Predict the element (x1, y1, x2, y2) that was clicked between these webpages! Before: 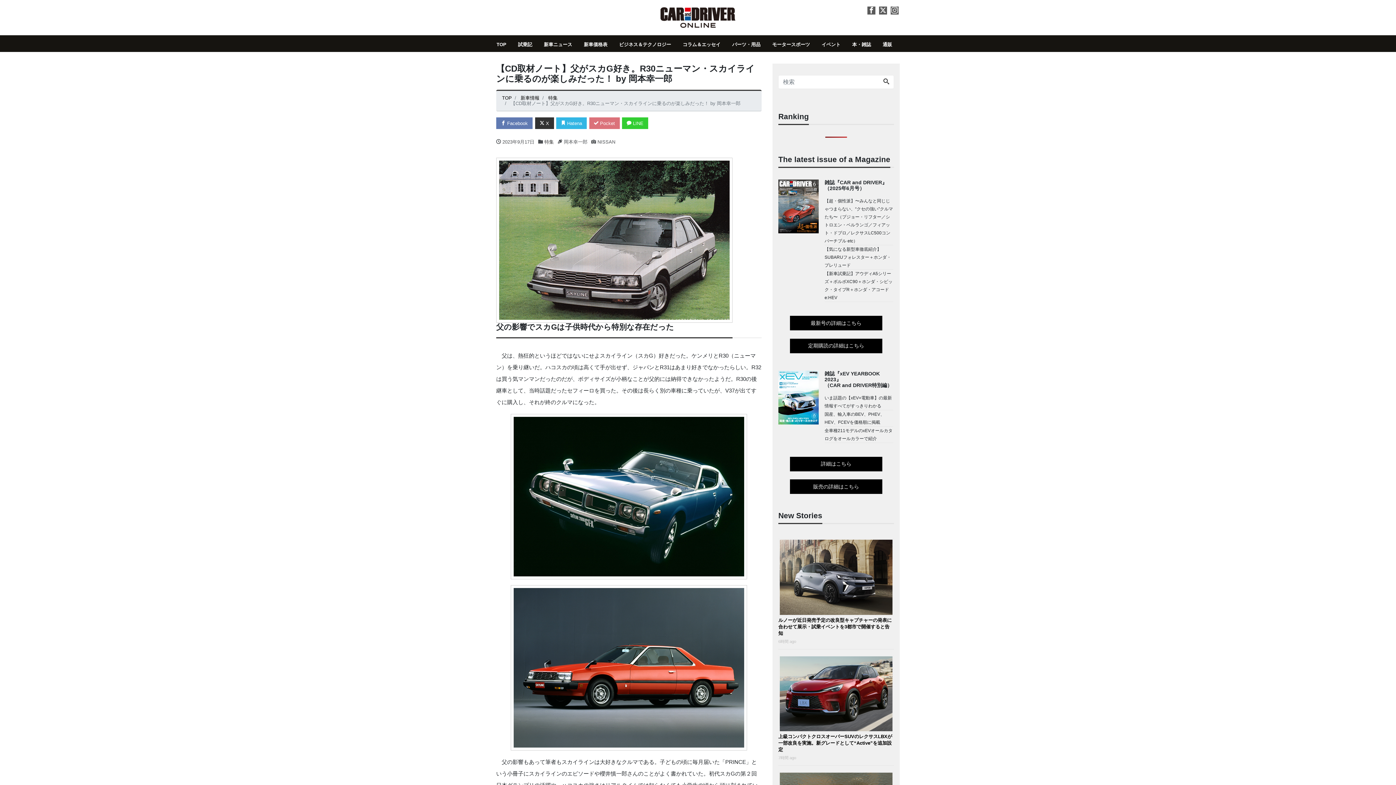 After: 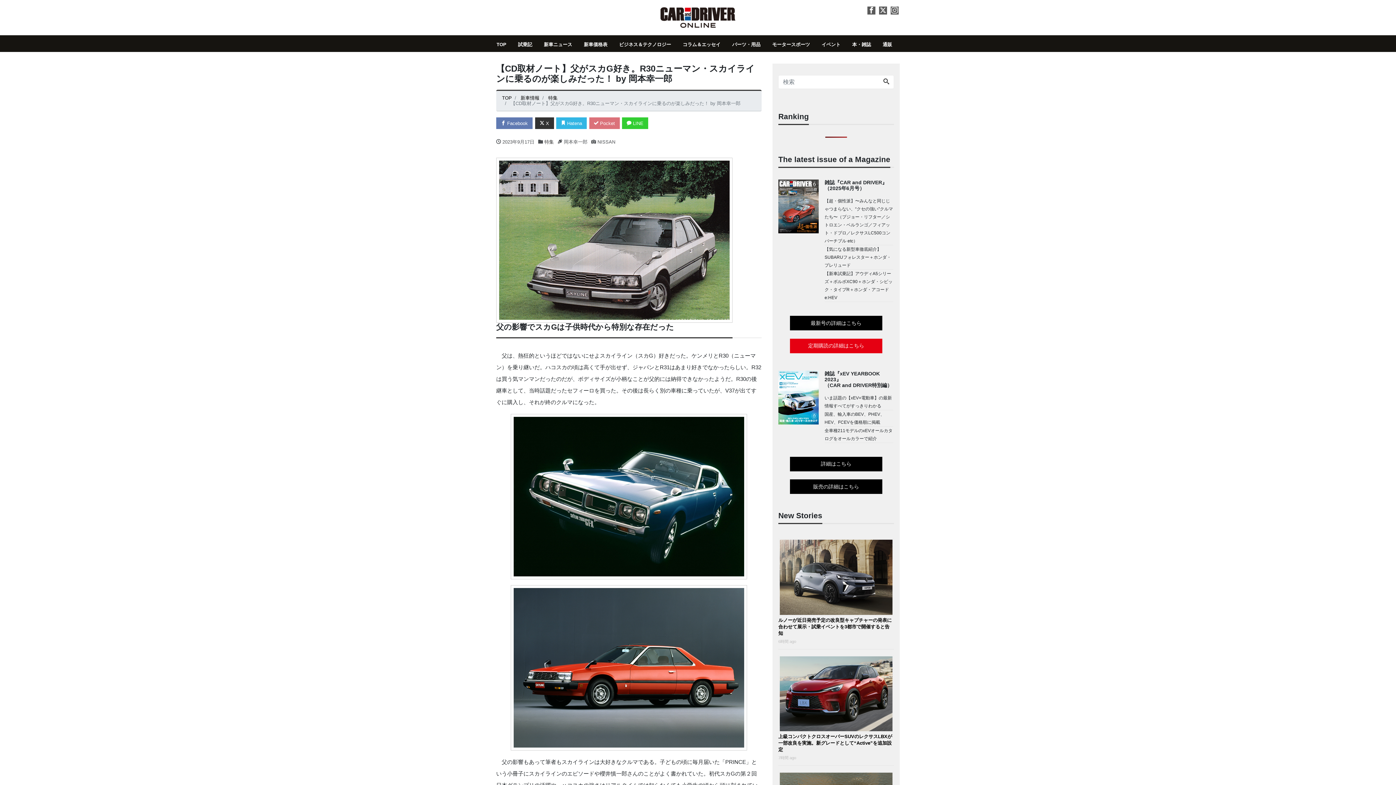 Action: label: 定期購読の詳細はこちら bbox: (790, 338, 882, 353)